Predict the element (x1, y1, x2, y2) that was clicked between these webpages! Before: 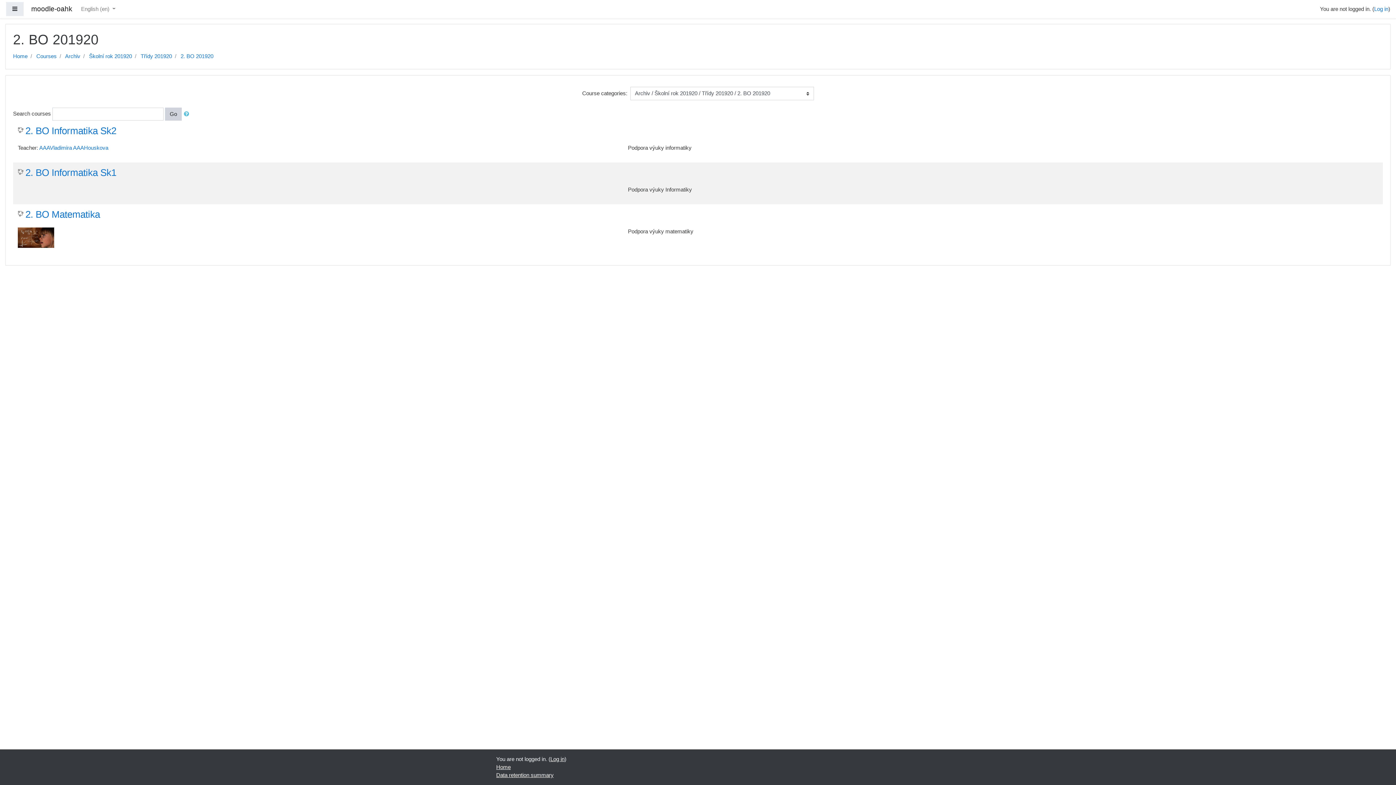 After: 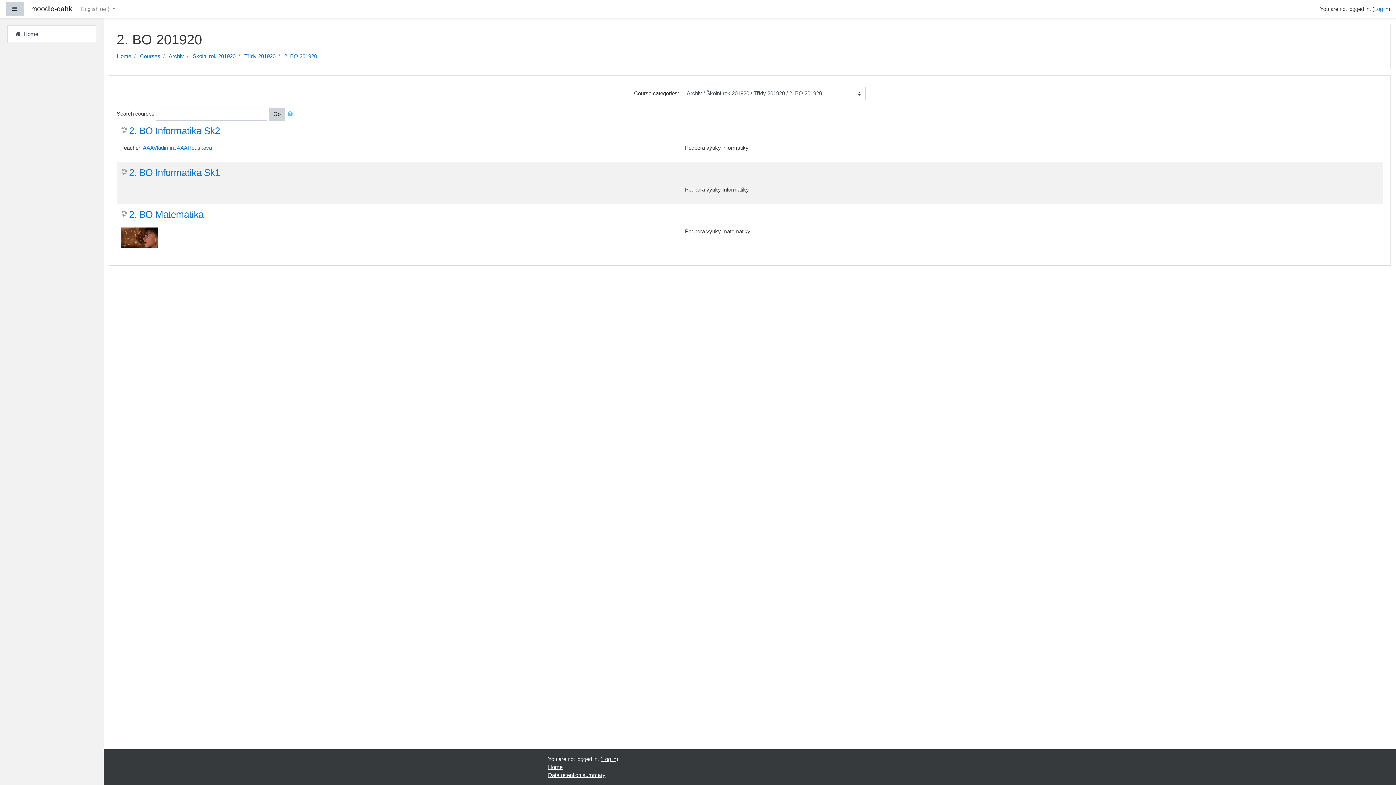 Action: label: Side panel bbox: (5, 1, 24, 16)